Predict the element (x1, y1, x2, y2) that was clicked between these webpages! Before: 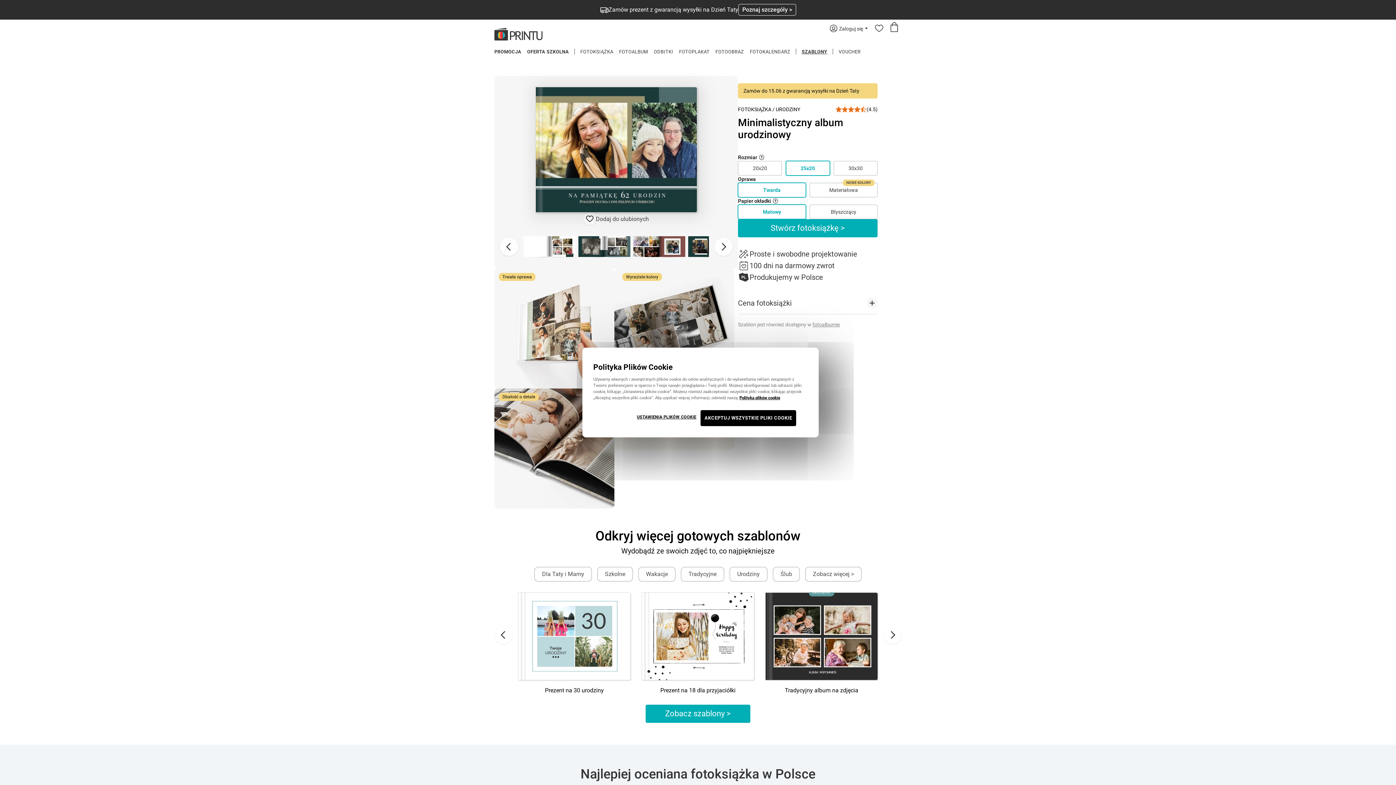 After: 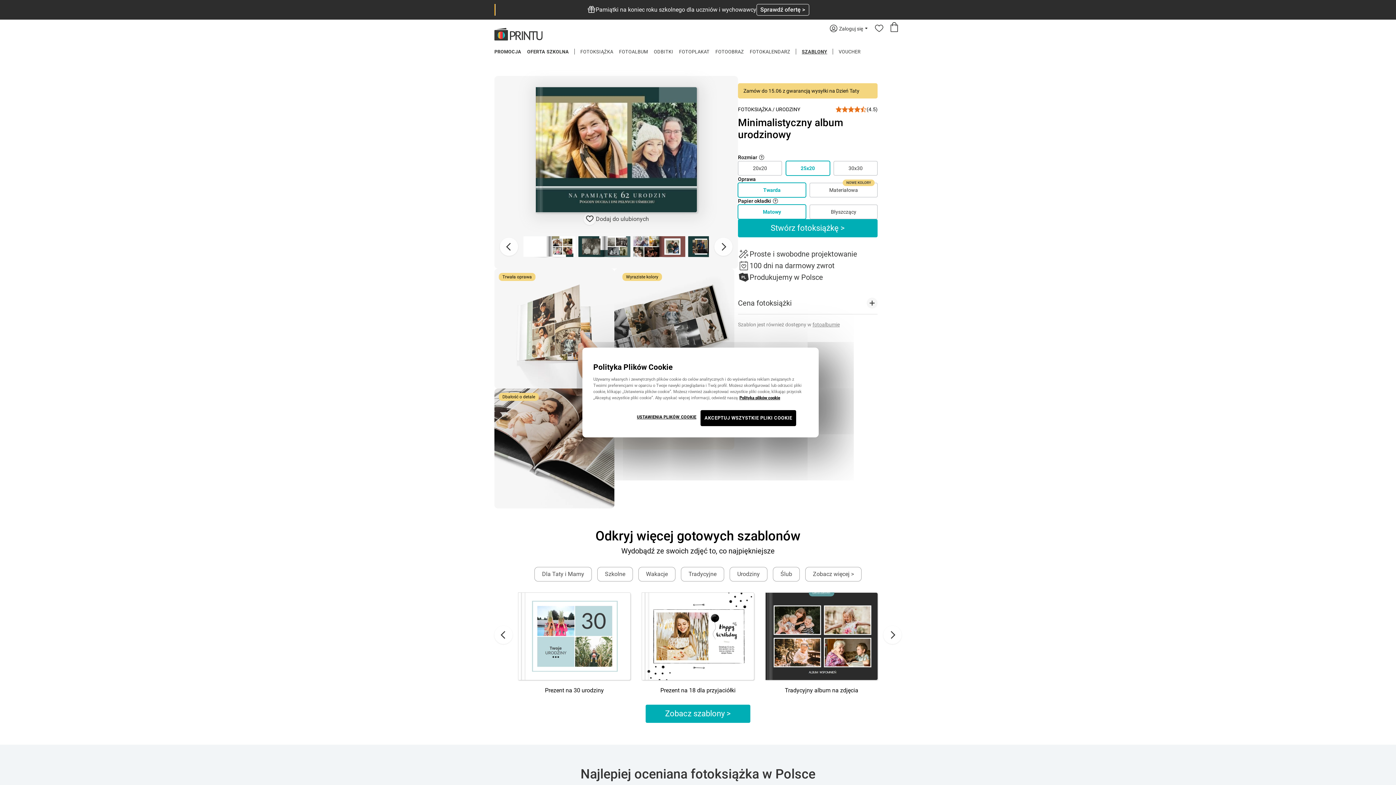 Action: bbox: (494, 4, 901, 15) label: Zamów prezent z gwarancją wysyłki na Dzień Taty
Poznaj szczegóły >